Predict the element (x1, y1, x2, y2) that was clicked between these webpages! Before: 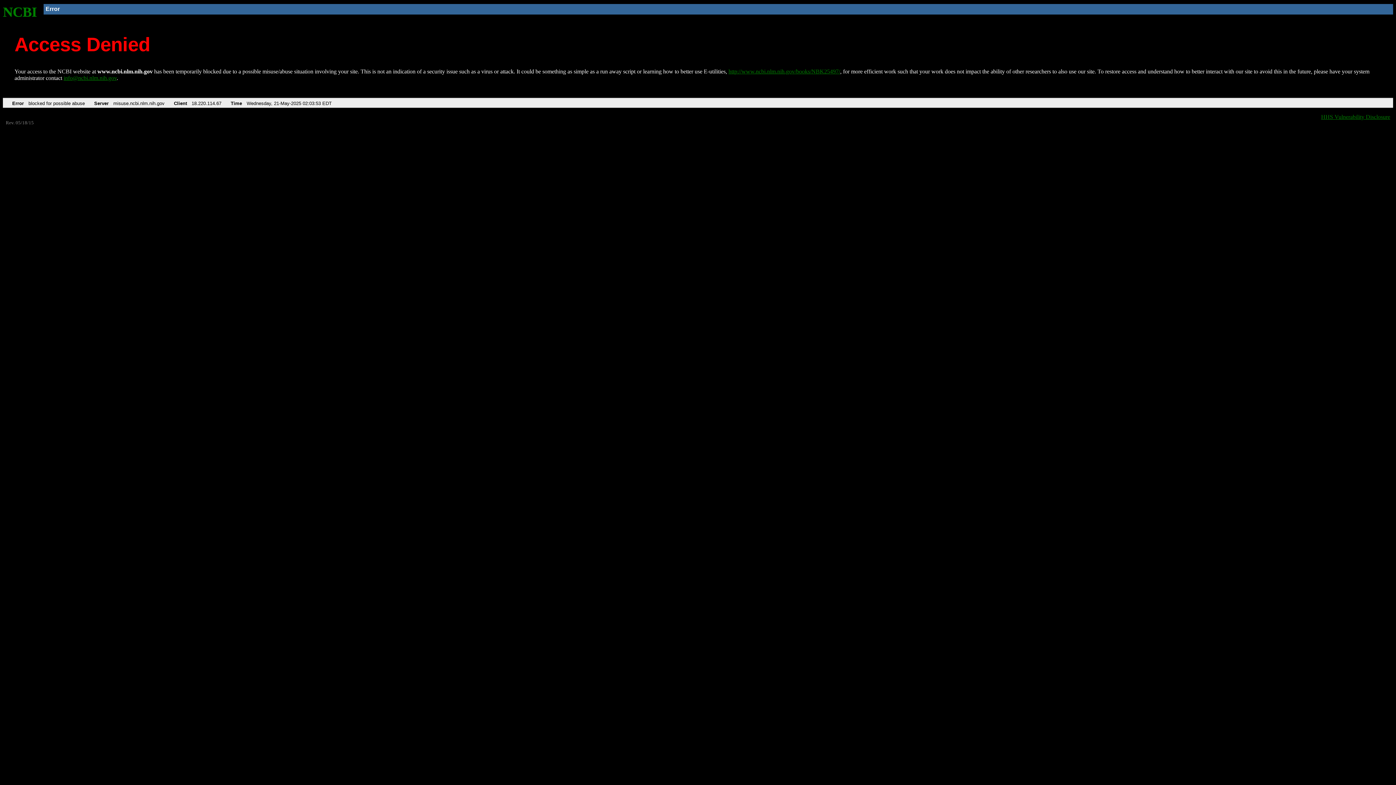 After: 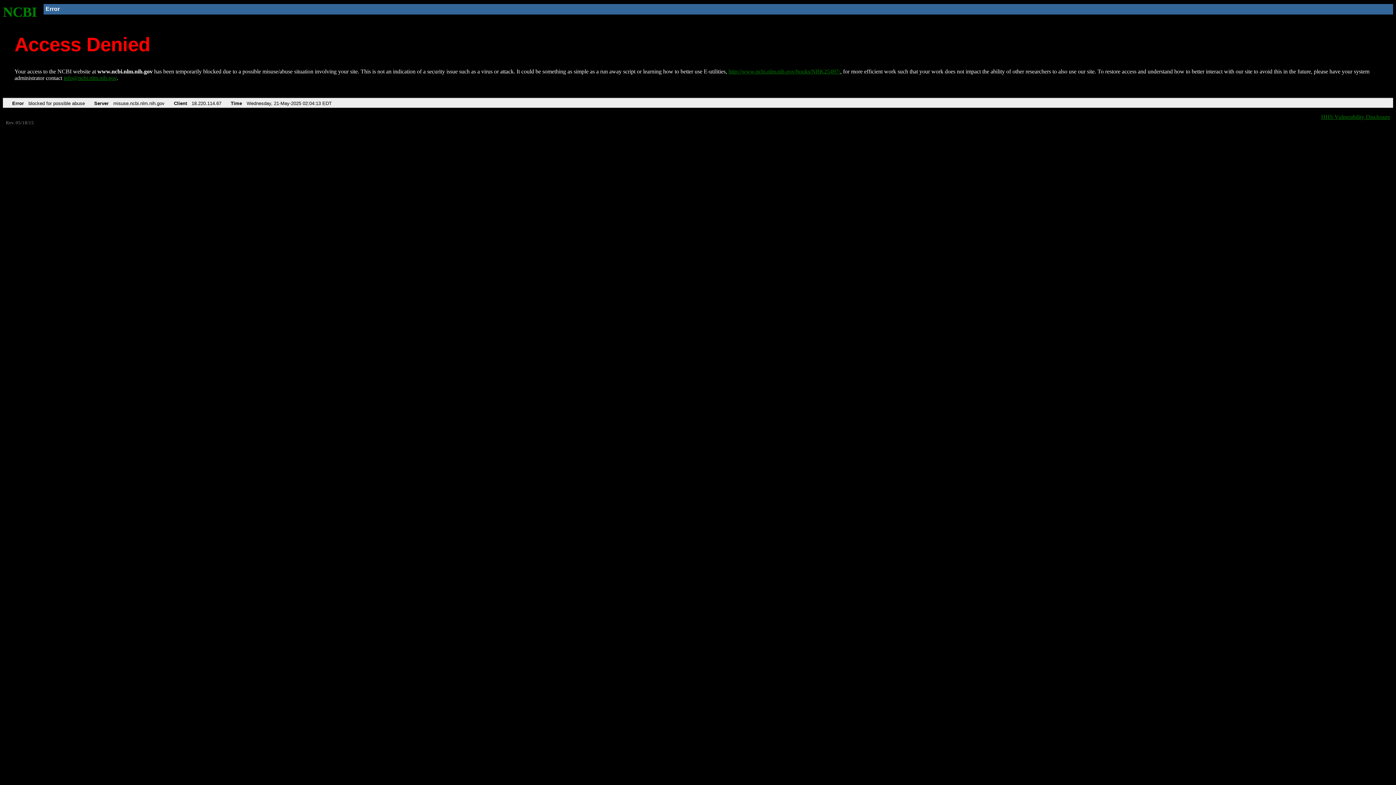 Action: label: NCBI bbox: (2, 4, 37, 19)